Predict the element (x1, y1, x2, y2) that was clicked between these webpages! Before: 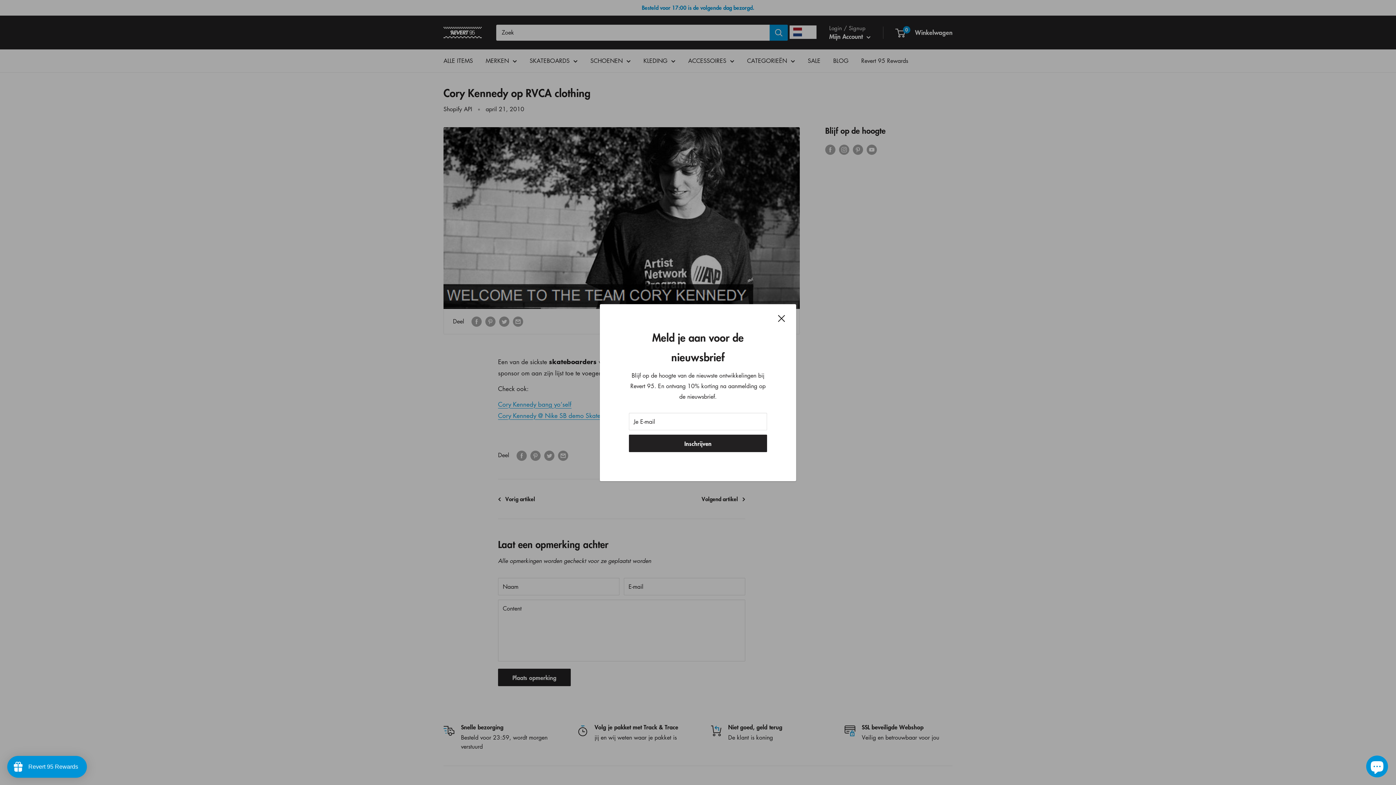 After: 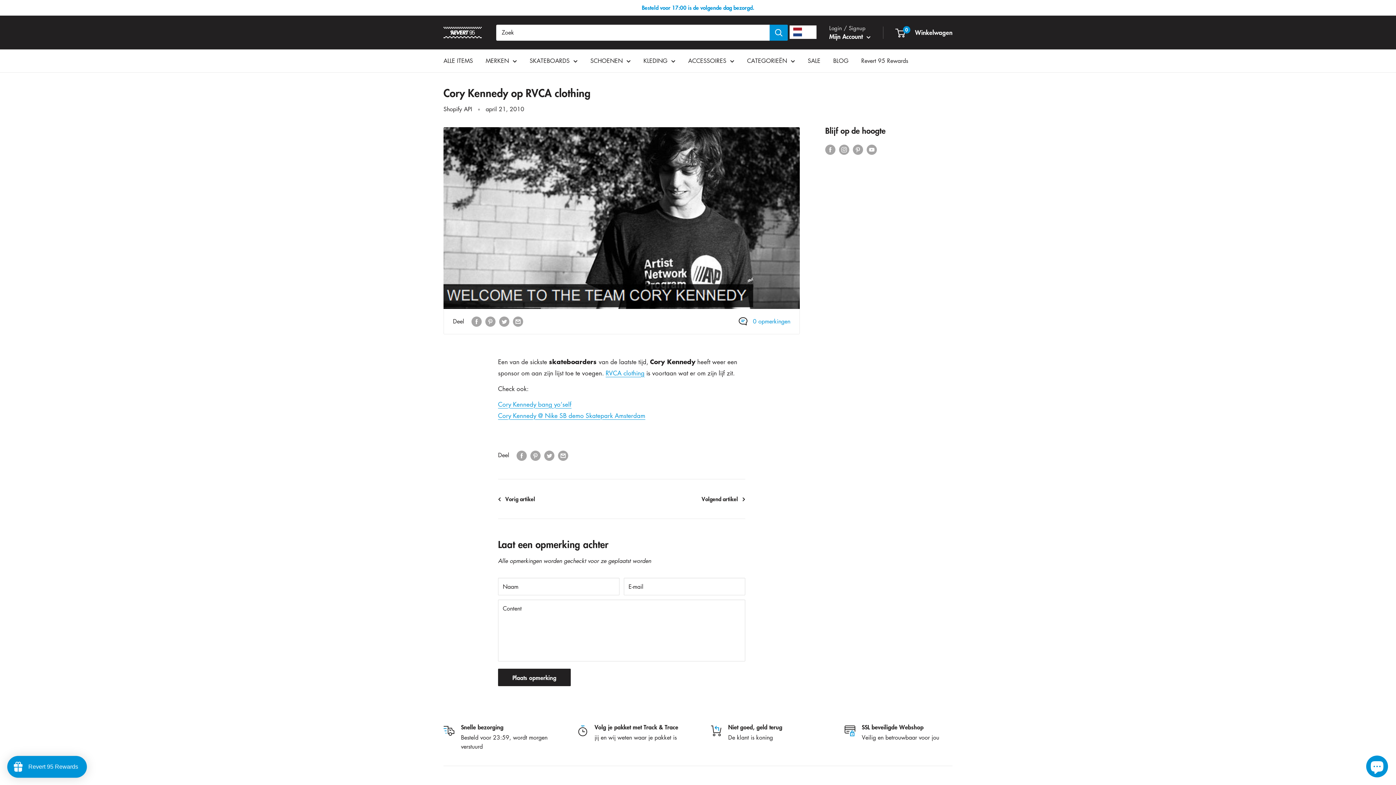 Action: bbox: (777, 313, 784, 323) label: Sluit